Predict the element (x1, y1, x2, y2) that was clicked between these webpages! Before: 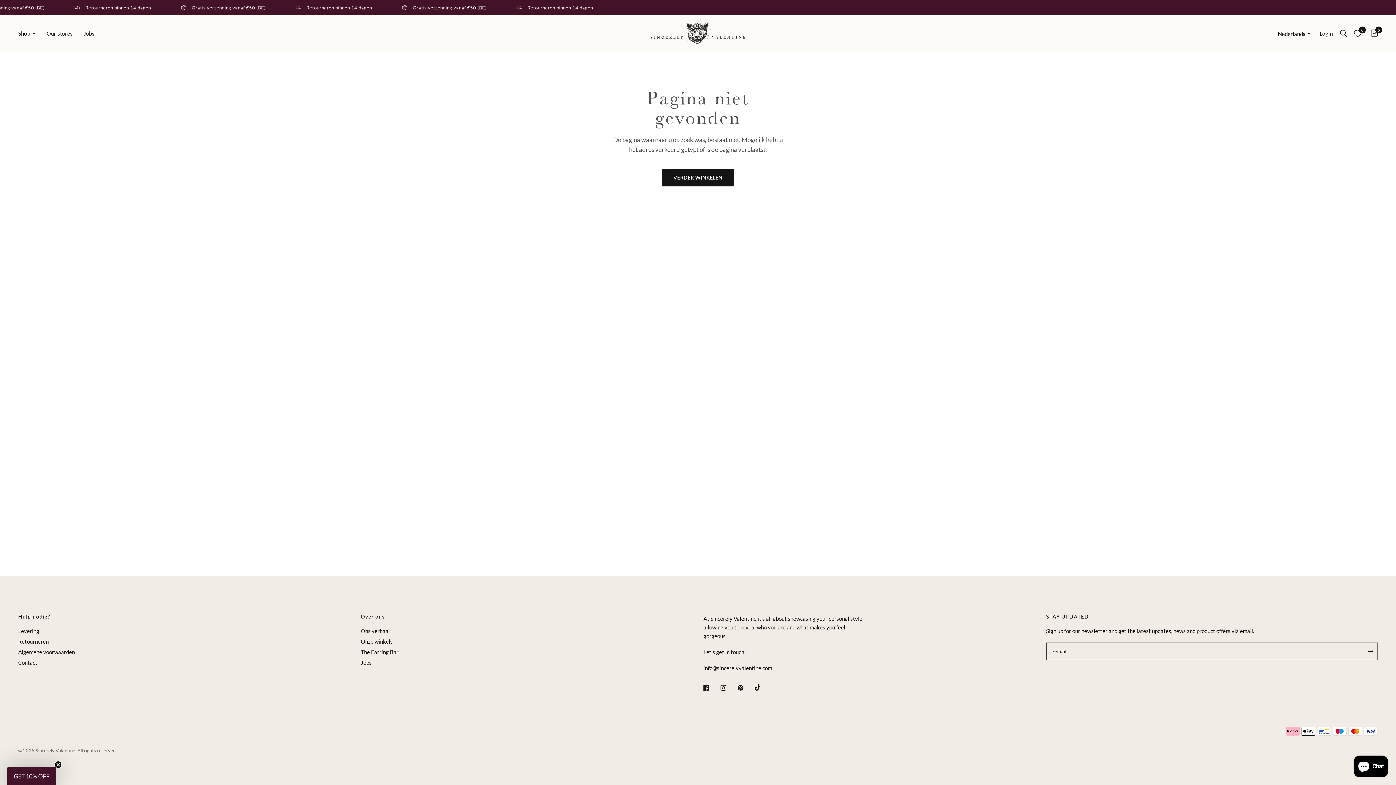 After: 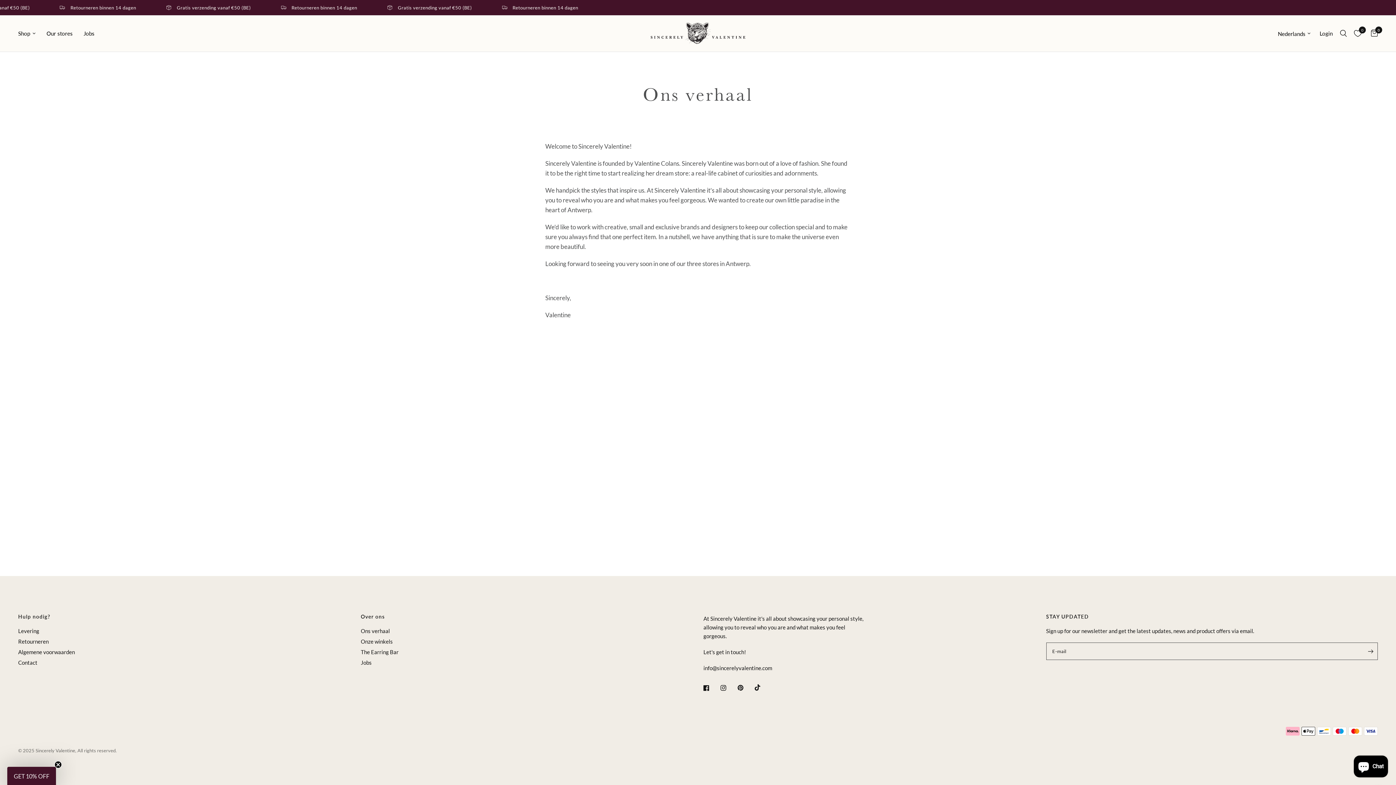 Action: label: Ons verhaal bbox: (360, 628, 390, 634)